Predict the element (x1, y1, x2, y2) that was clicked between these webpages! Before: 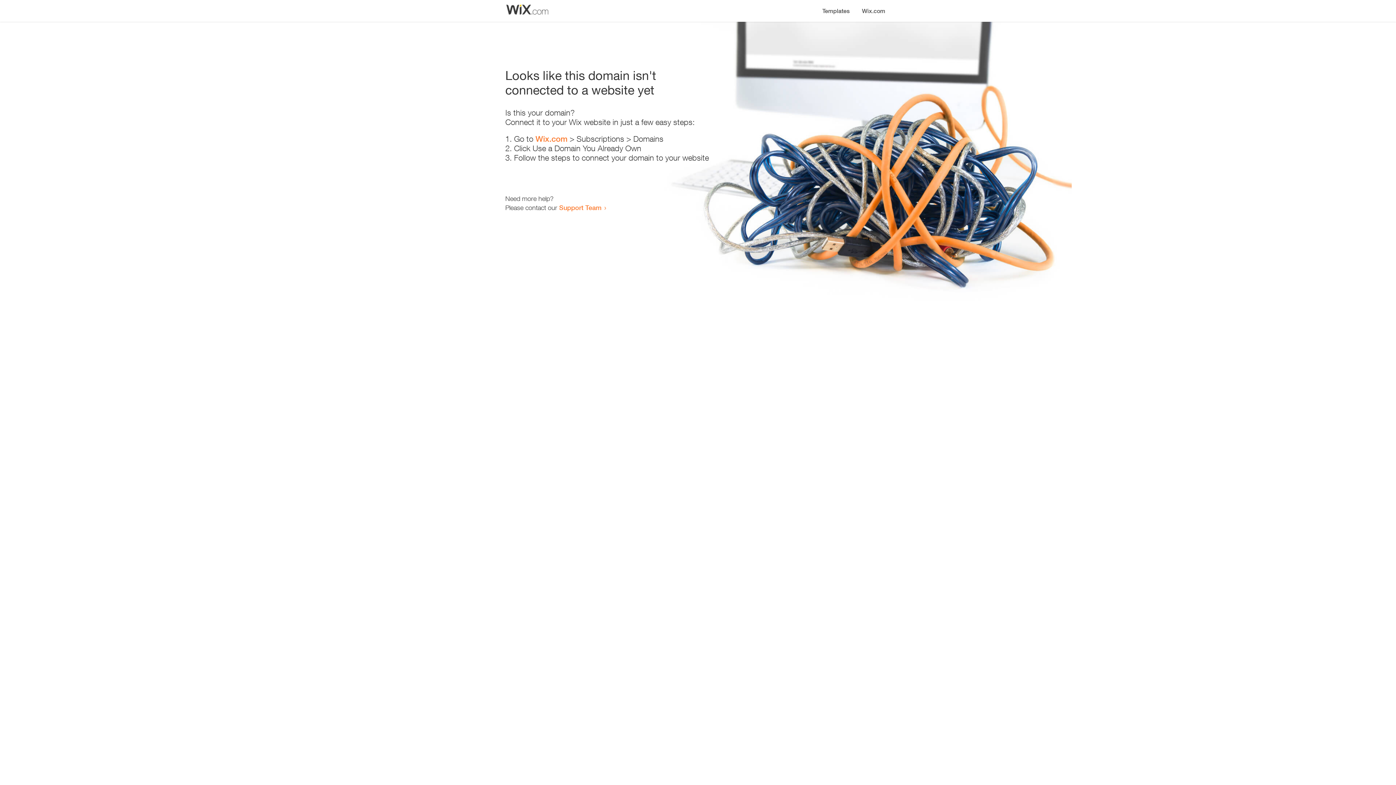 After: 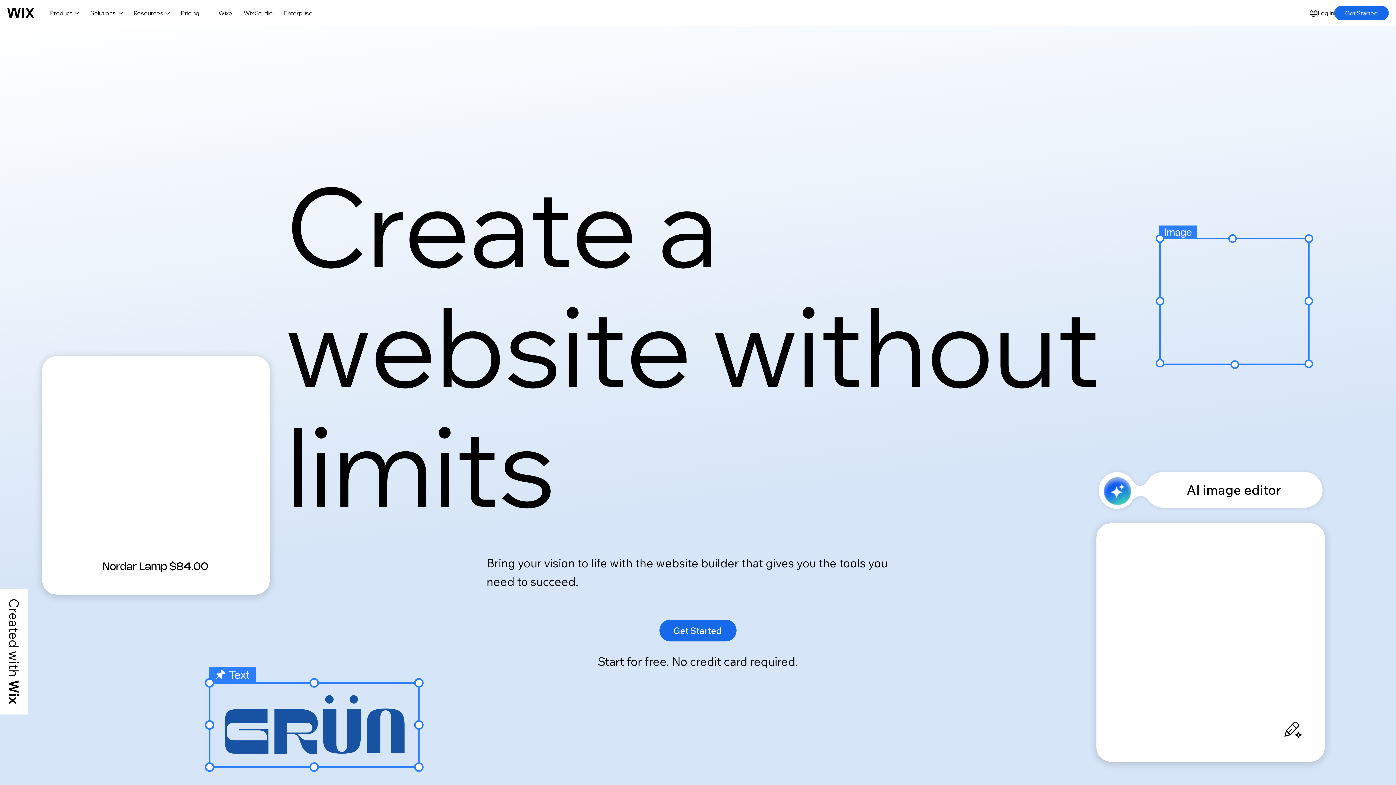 Action: bbox: (535, 134, 567, 143) label: Wix.com